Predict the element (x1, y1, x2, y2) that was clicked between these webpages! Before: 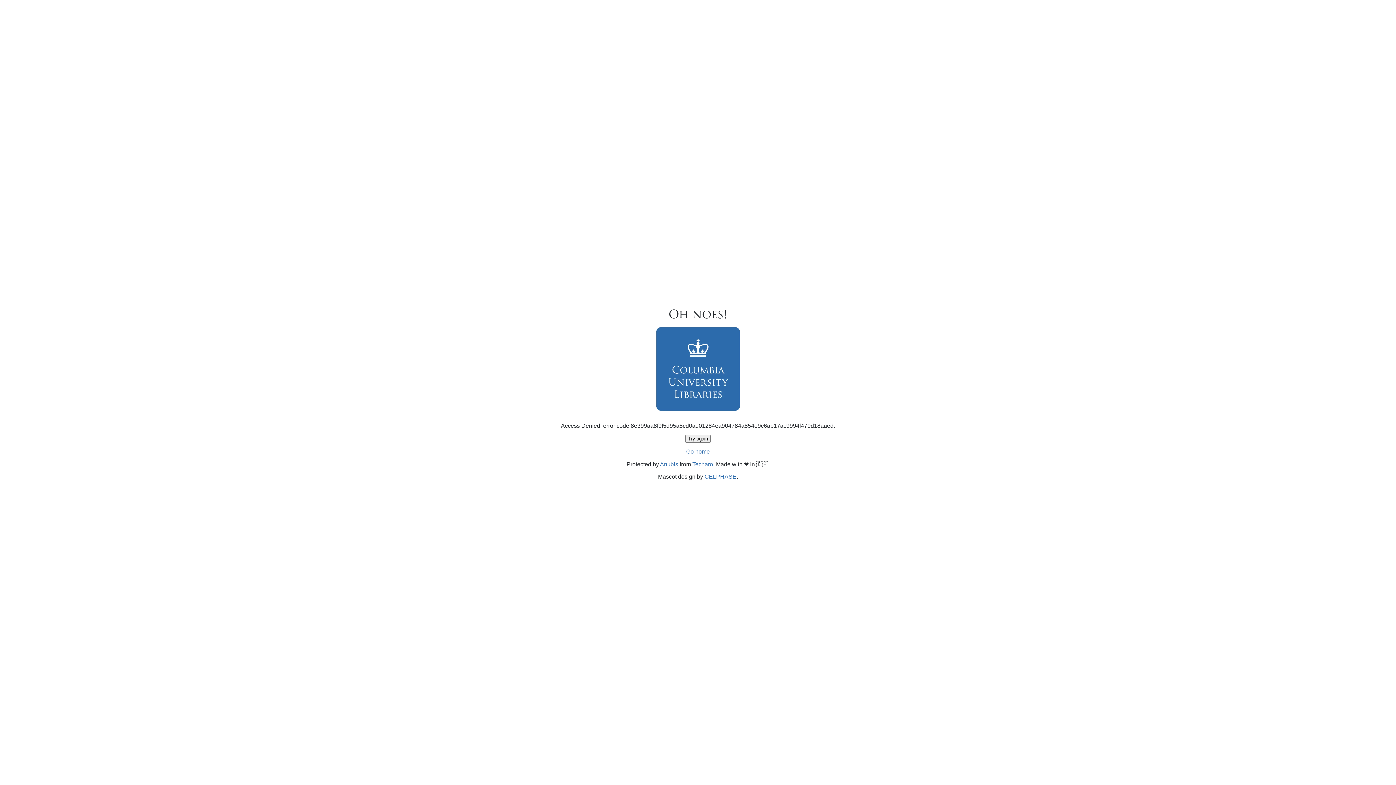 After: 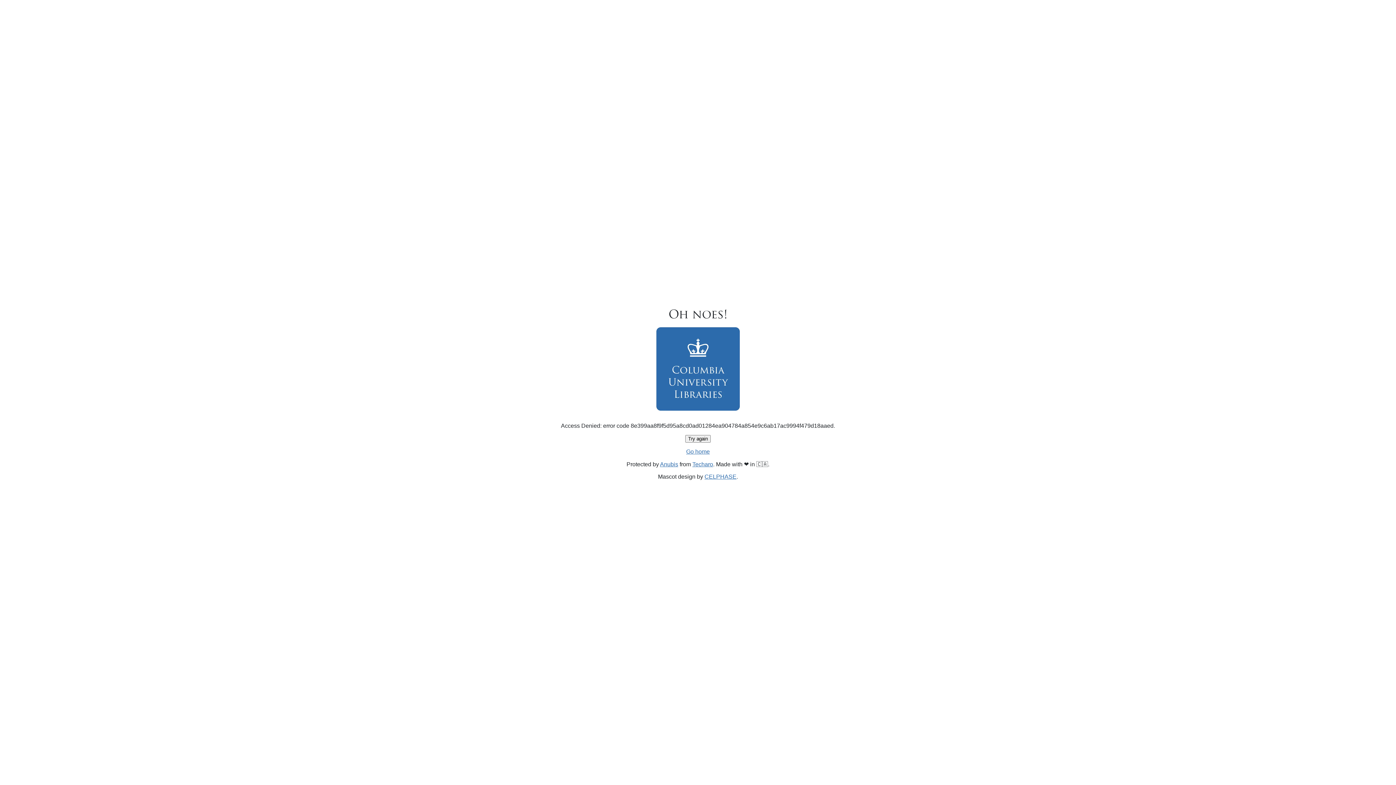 Action: label: Go home bbox: (686, 448, 710, 454)